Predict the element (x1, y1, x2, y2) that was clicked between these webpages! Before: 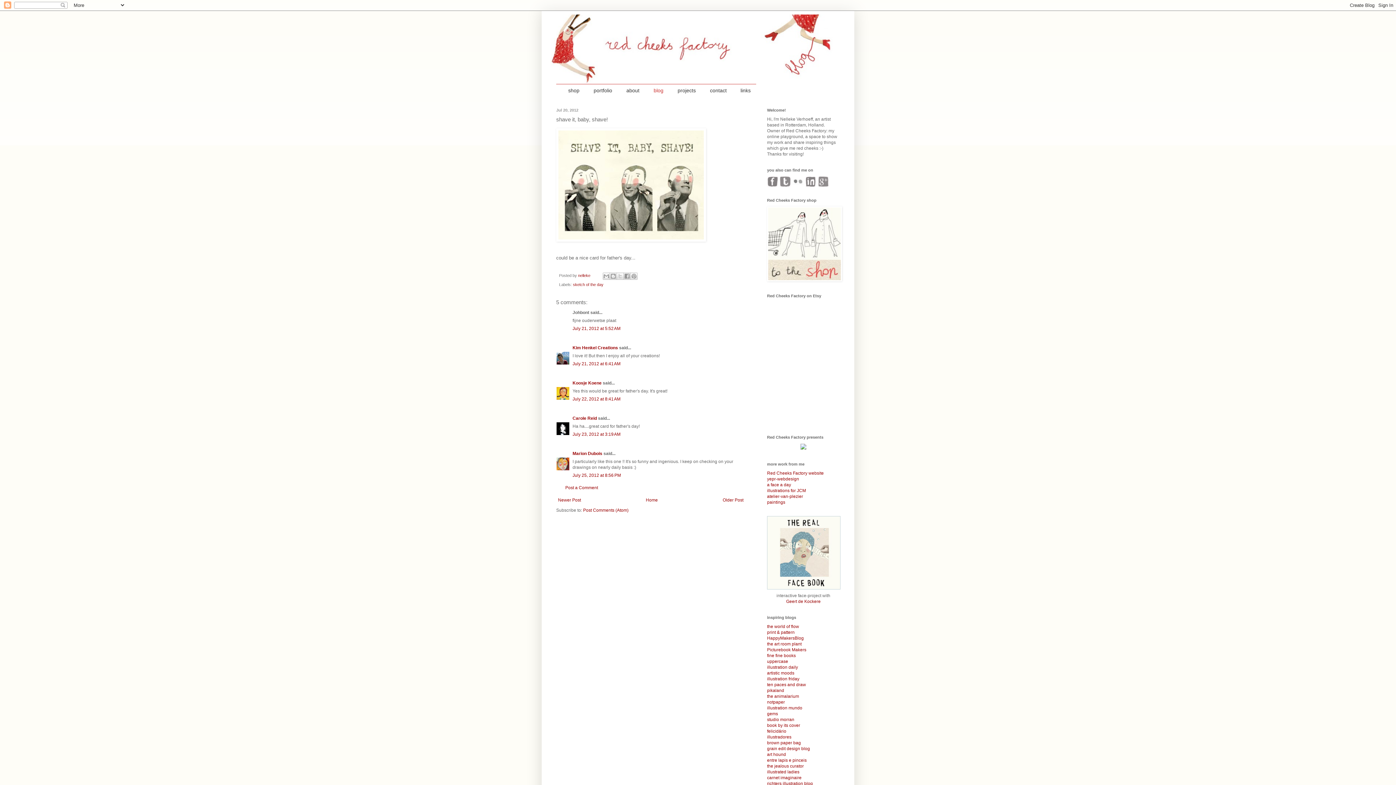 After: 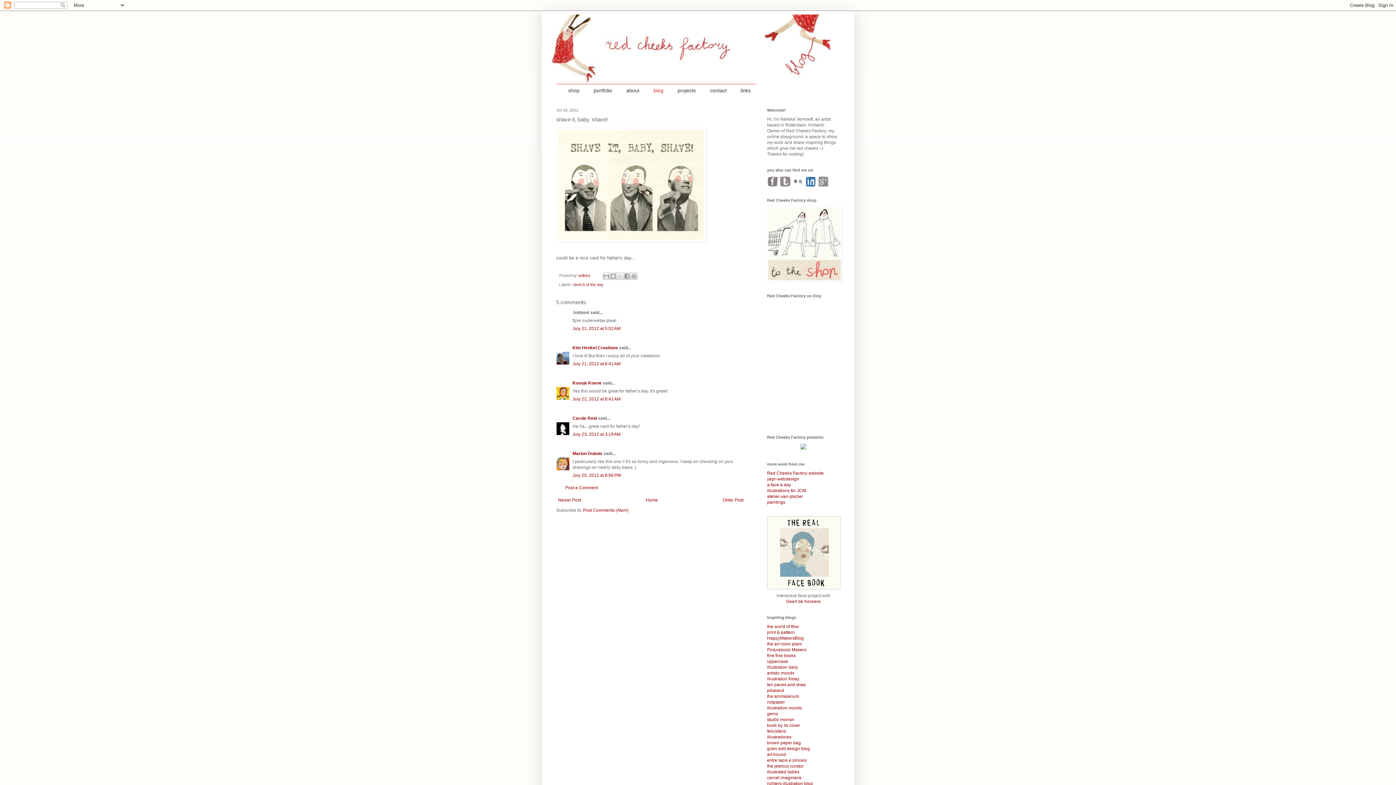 Action: bbox: (805, 176, 816, 187)